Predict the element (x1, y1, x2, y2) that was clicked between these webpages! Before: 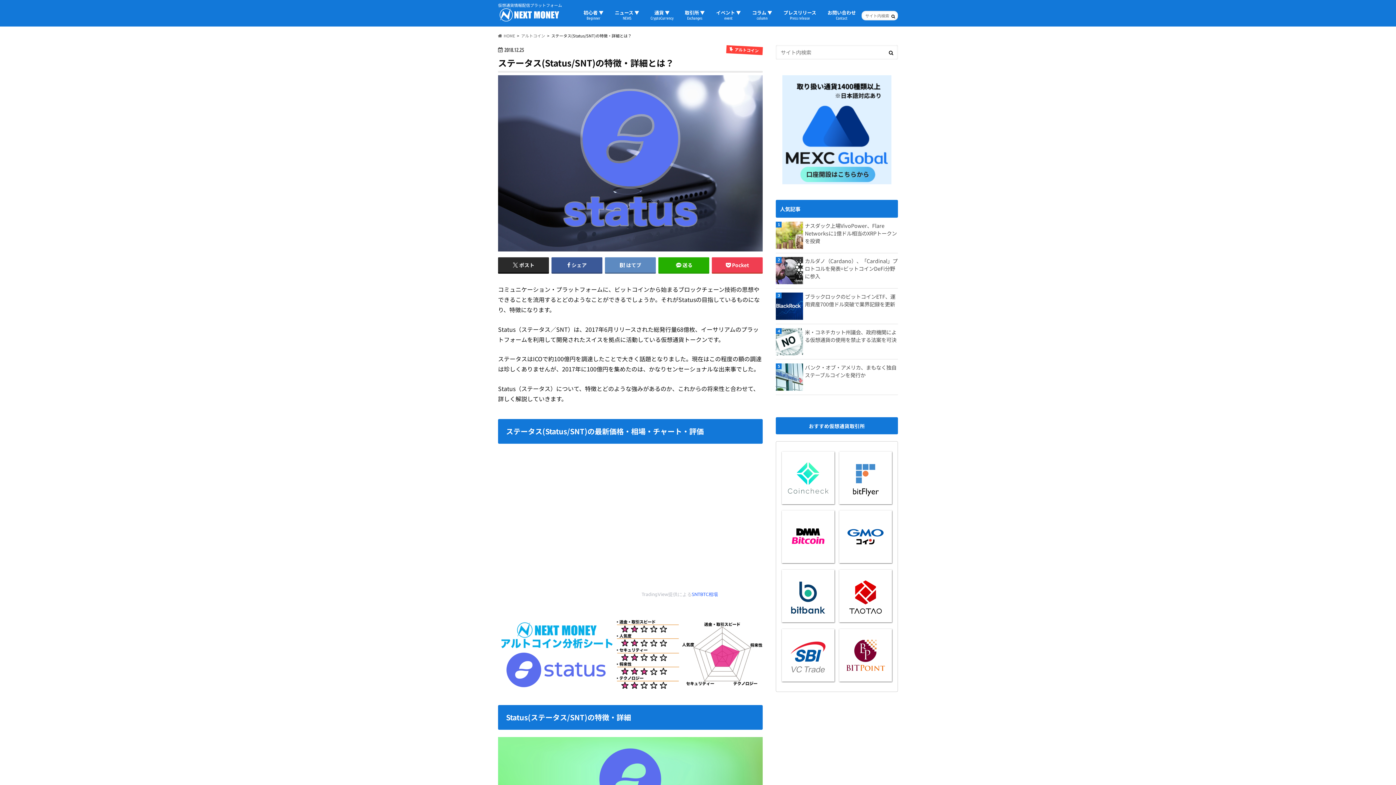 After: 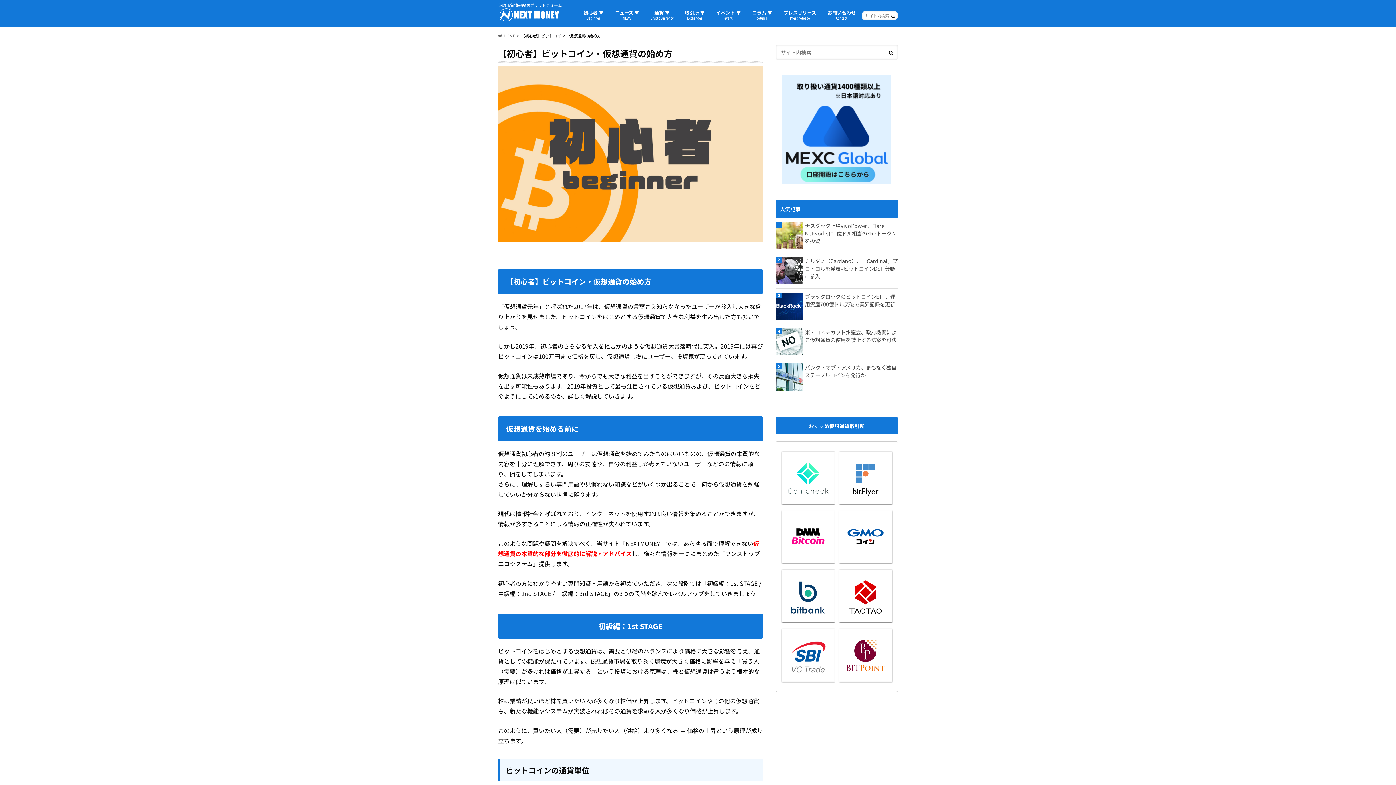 Action: label: 初心者 ▼
Beginner bbox: (578, 8, 609, 23)